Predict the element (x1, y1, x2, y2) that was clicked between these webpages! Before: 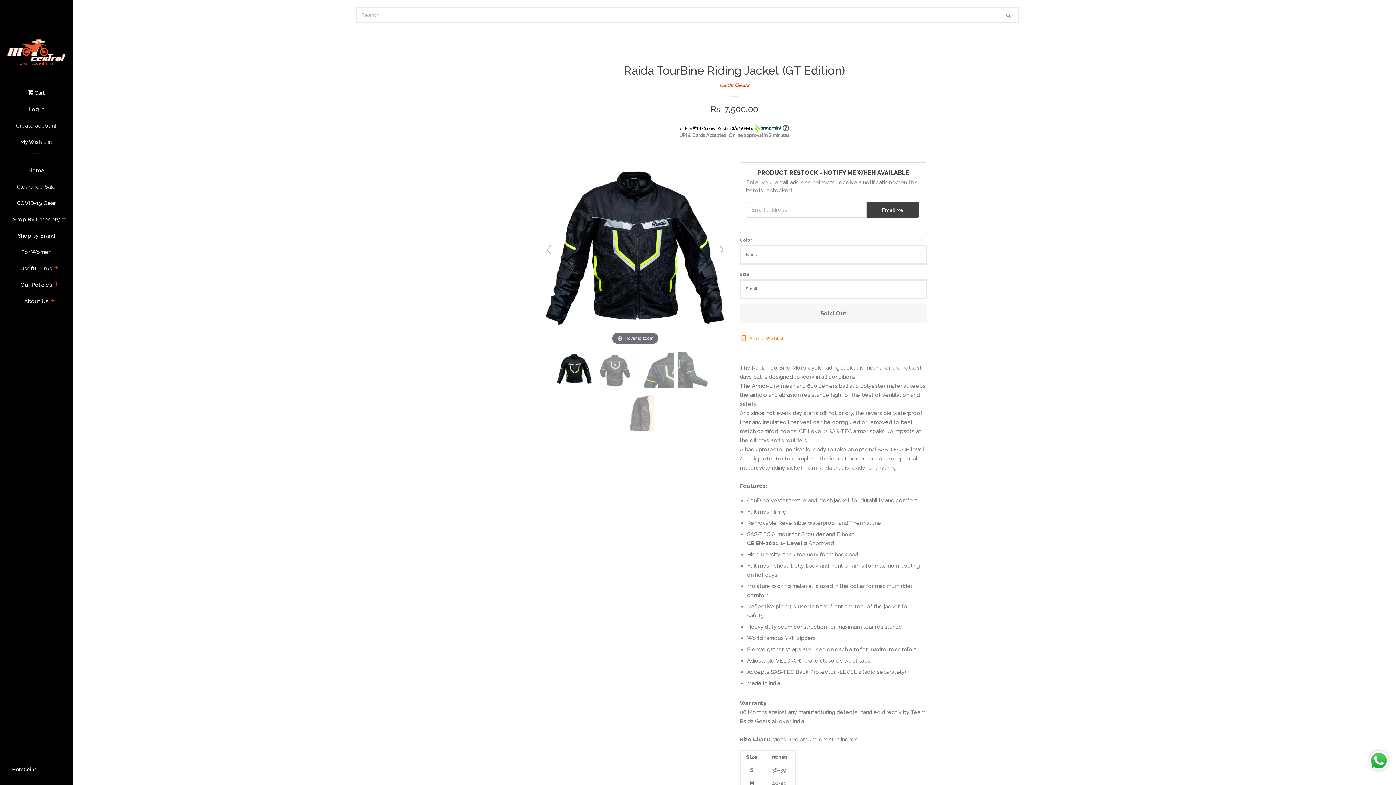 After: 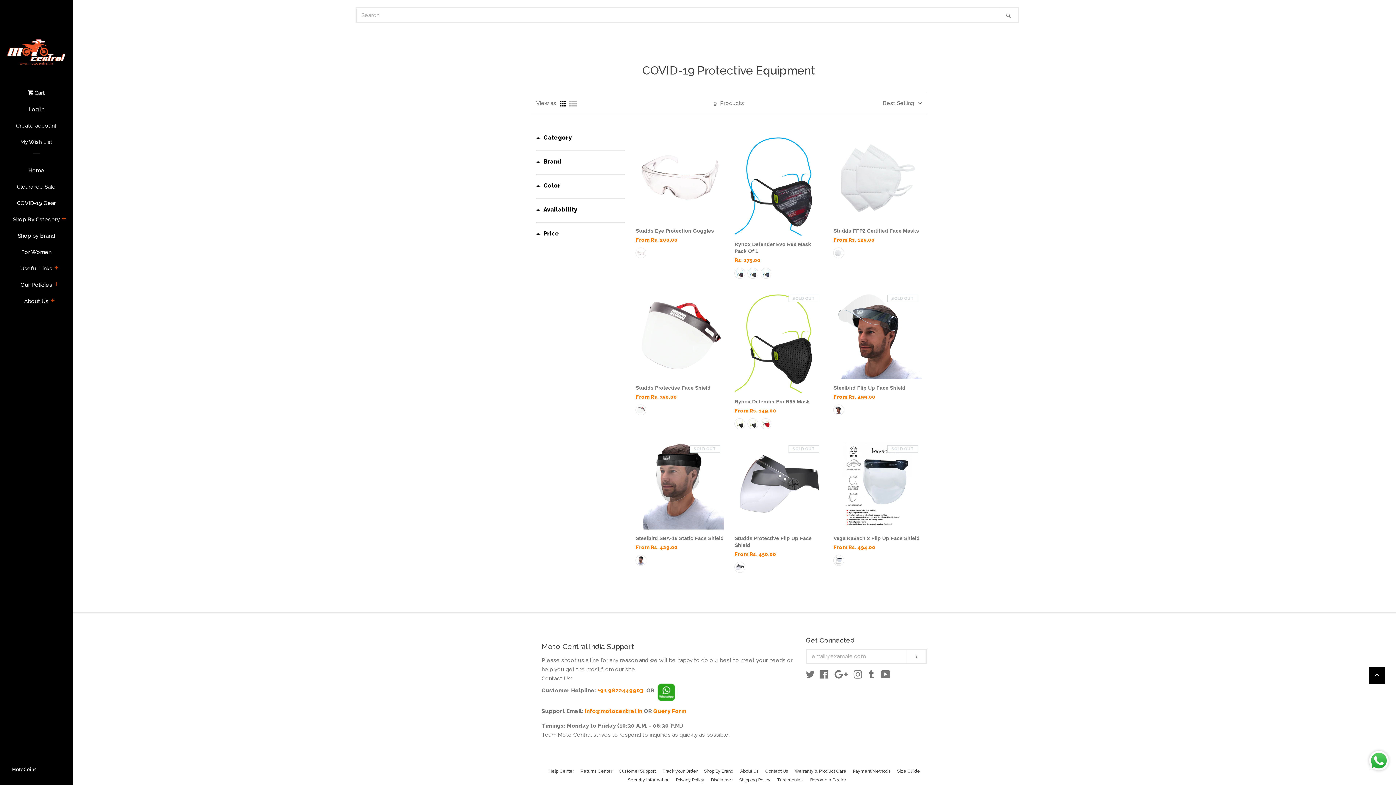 Action: bbox: (7, 197, 65, 214) label: COVID-19 Gear